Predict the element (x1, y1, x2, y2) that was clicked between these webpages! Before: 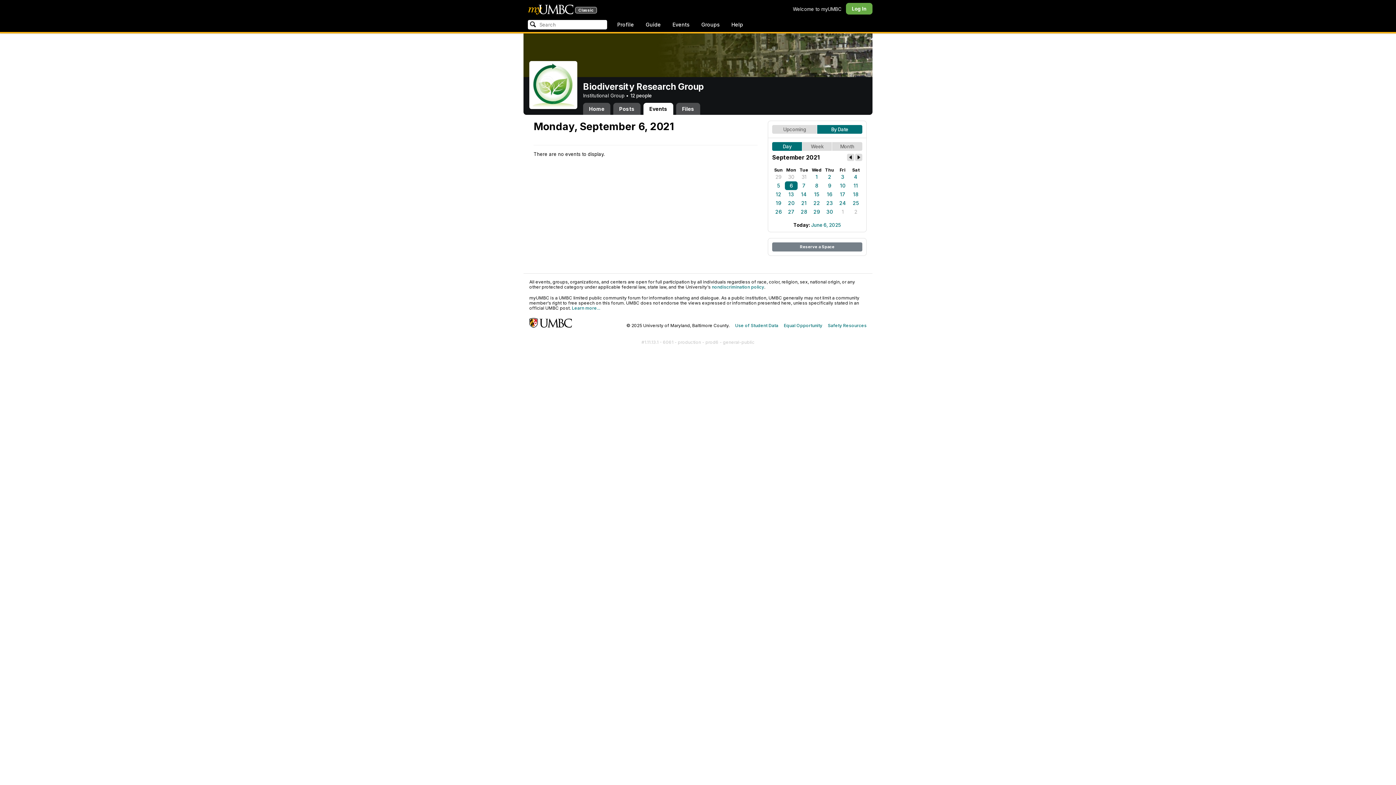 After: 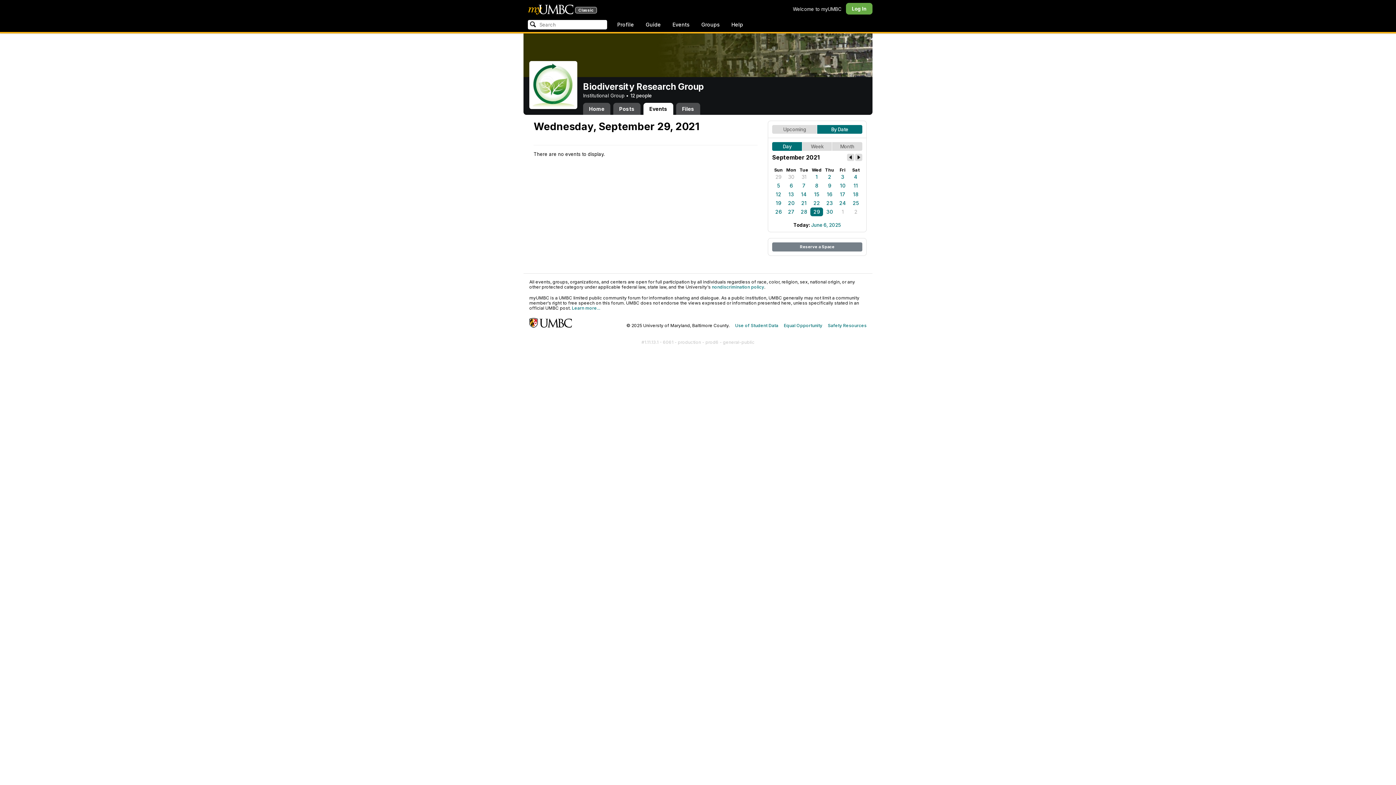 Action: label: 29 bbox: (810, 207, 823, 216)